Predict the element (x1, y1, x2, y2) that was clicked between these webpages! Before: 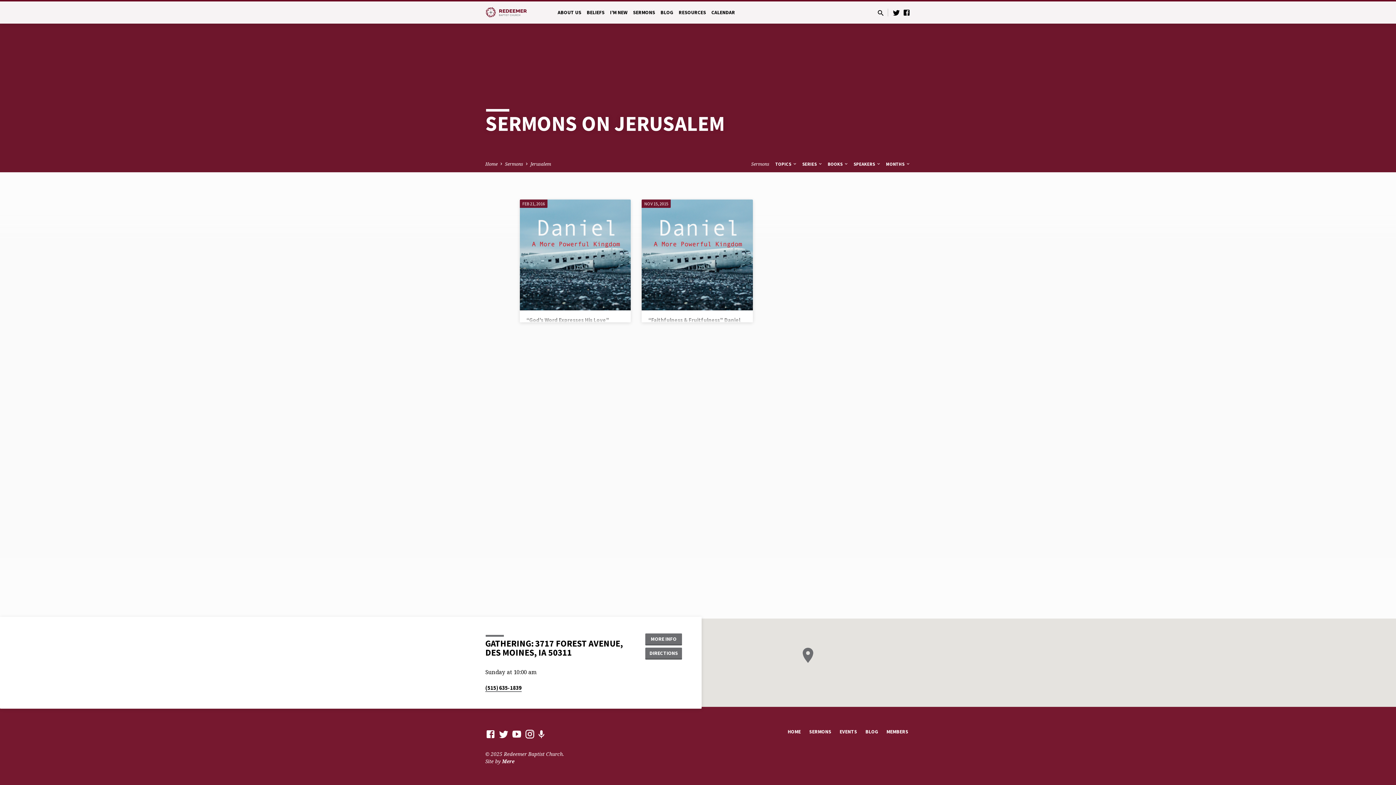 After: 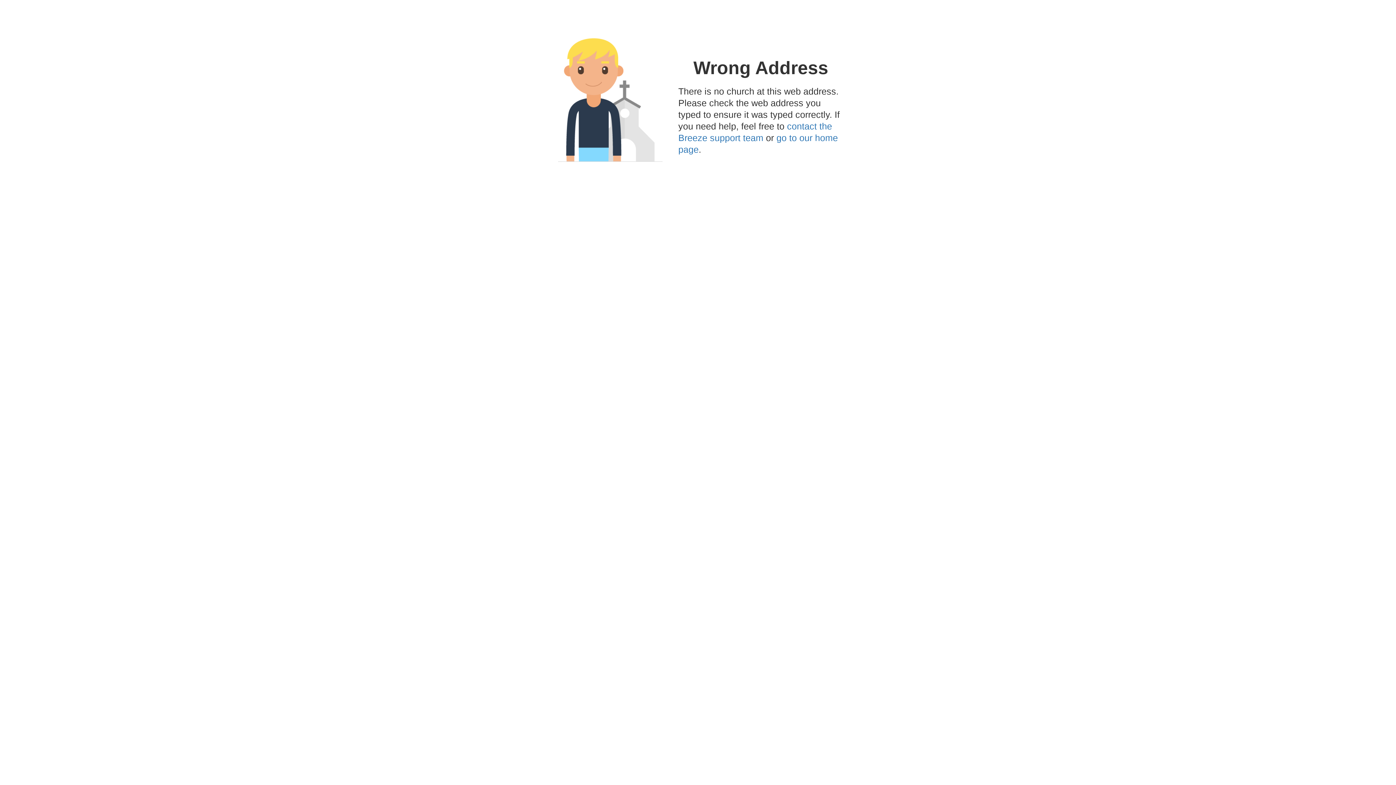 Action: label: MEMBERS bbox: (886, 728, 908, 736)